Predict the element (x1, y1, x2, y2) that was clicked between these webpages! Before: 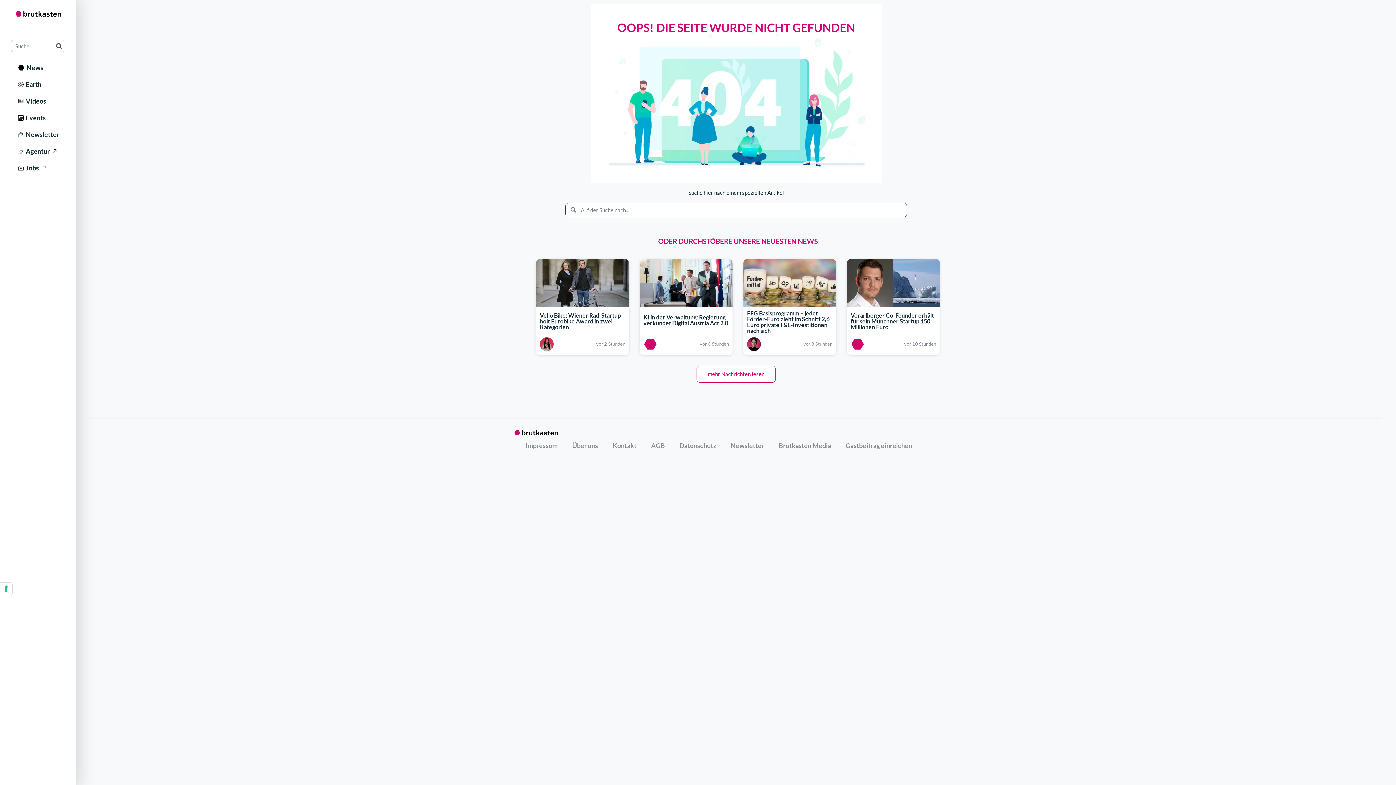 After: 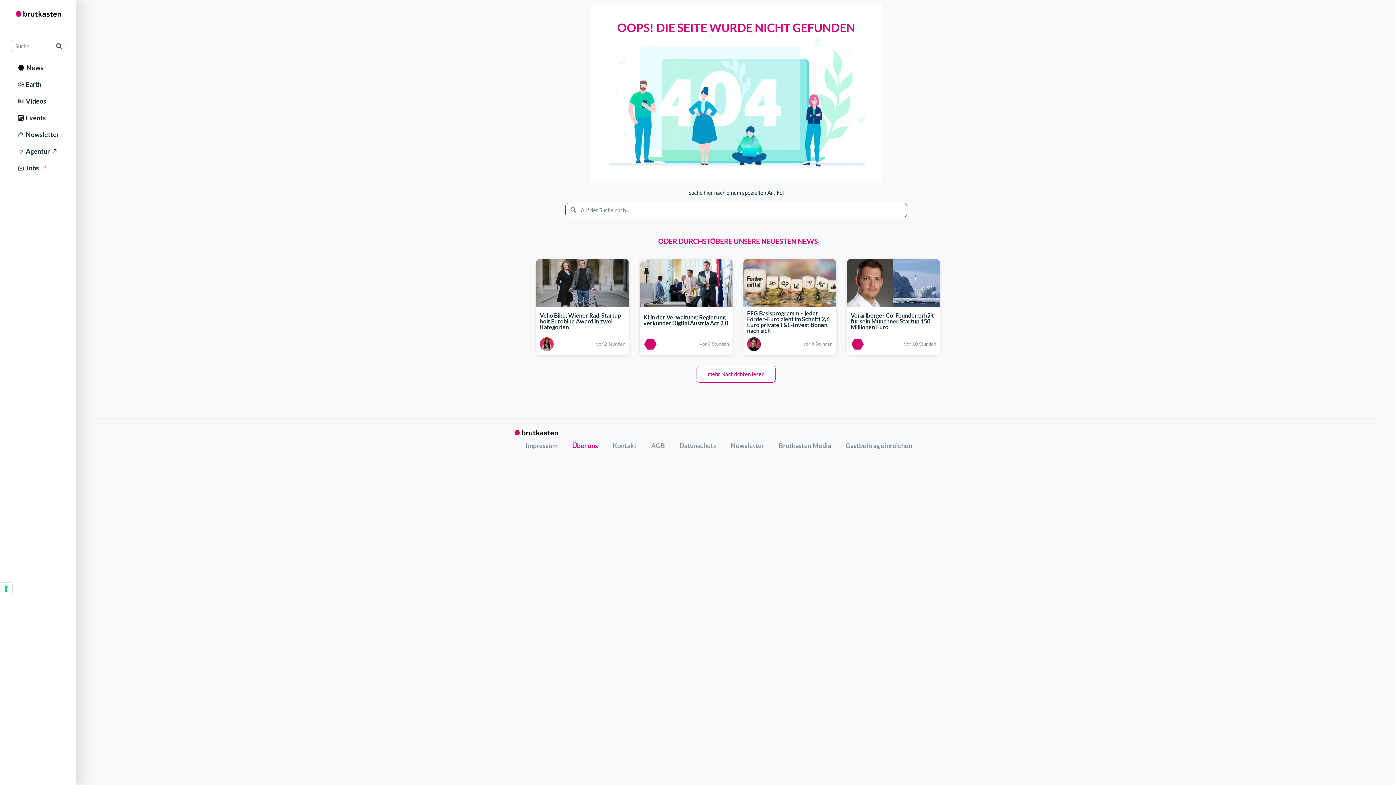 Action: label: Über uns bbox: (565, 437, 605, 454)